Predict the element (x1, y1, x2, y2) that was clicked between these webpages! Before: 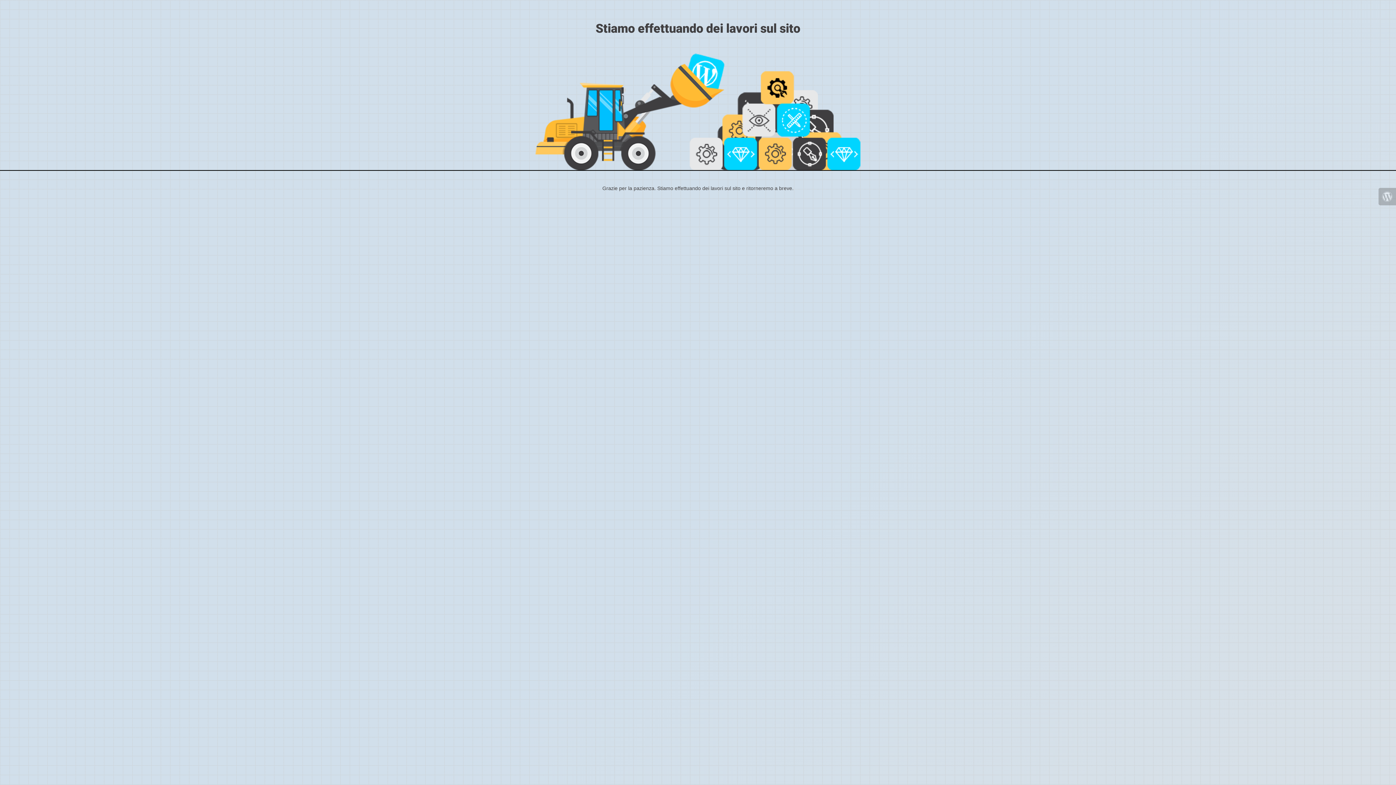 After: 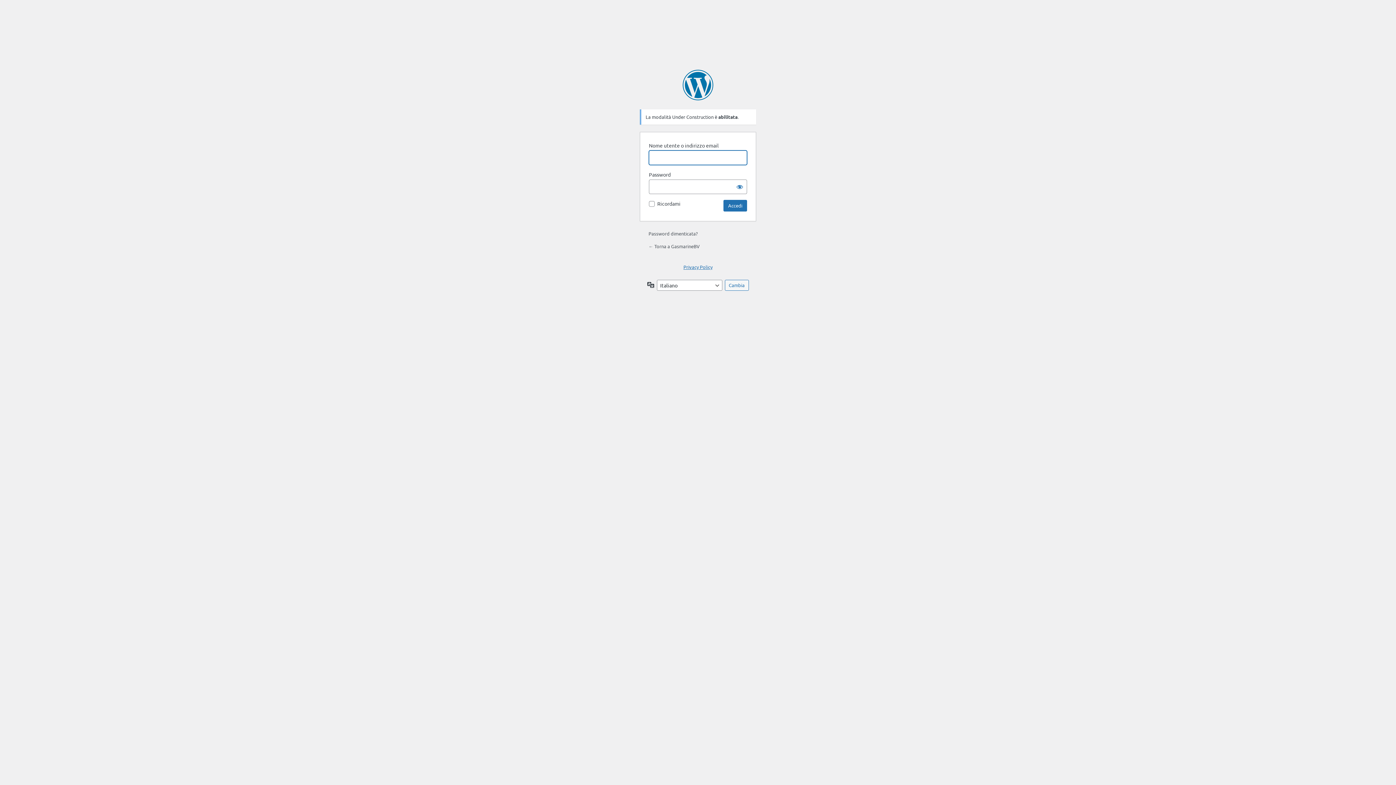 Action: bbox: (1378, 188, 1396, 205)